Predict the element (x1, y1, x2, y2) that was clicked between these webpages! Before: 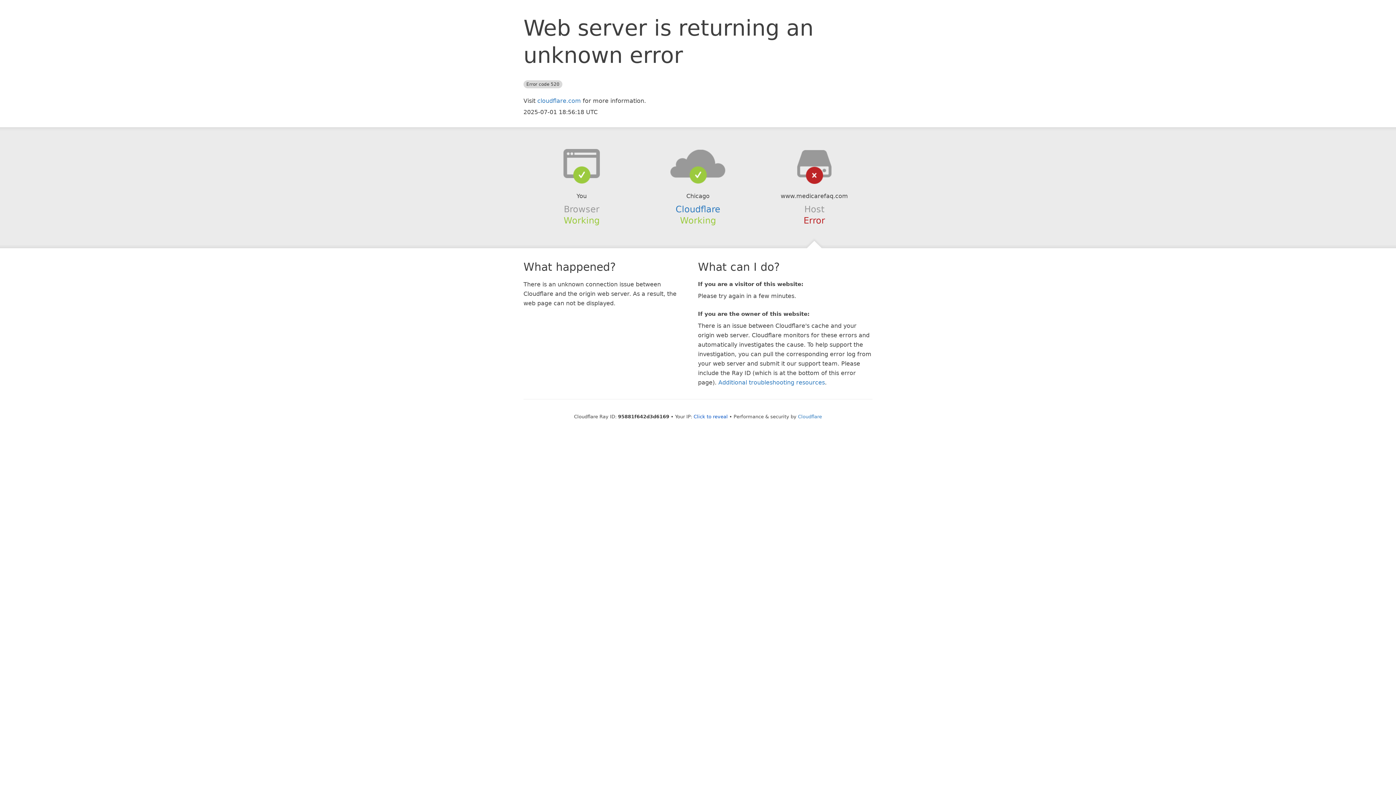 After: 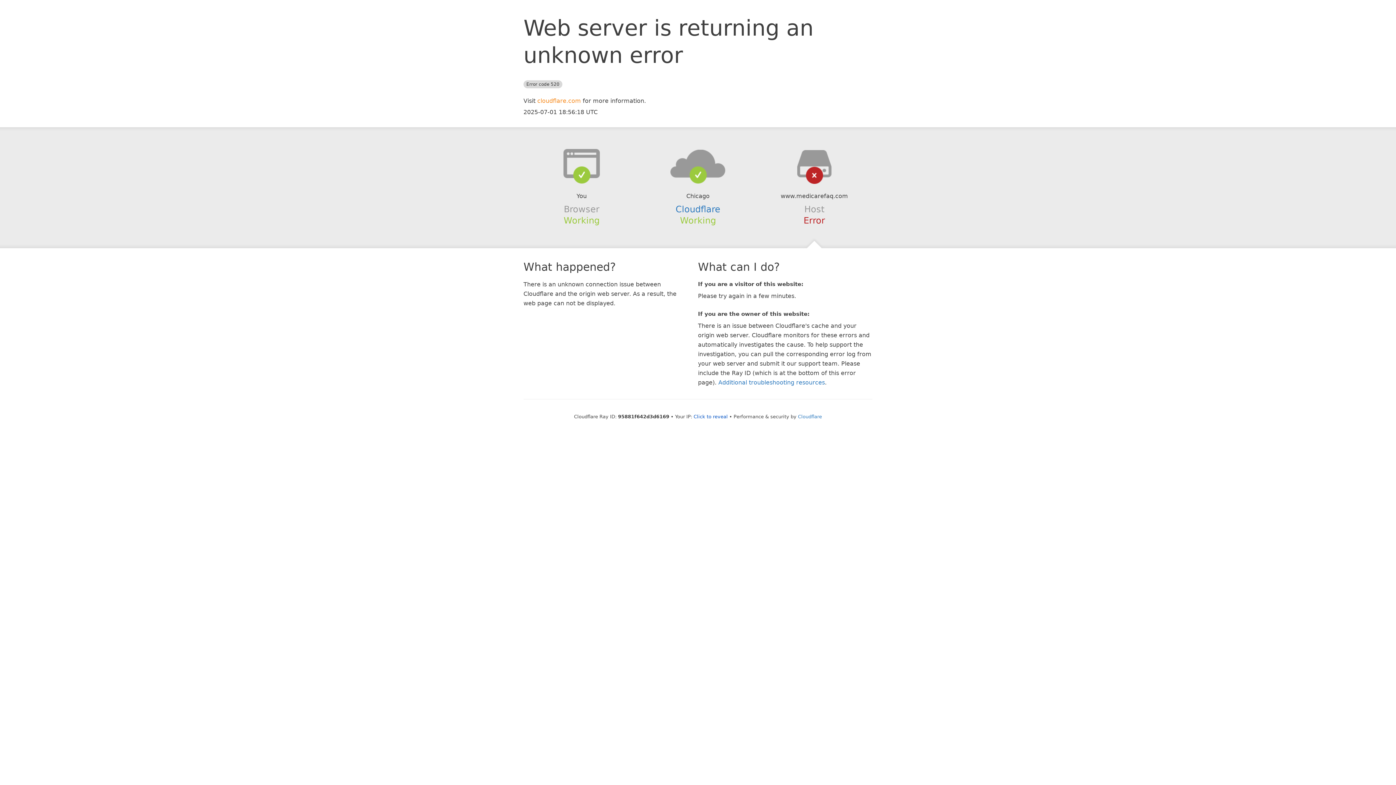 Action: label: cloudflare.com bbox: (537, 97, 581, 104)